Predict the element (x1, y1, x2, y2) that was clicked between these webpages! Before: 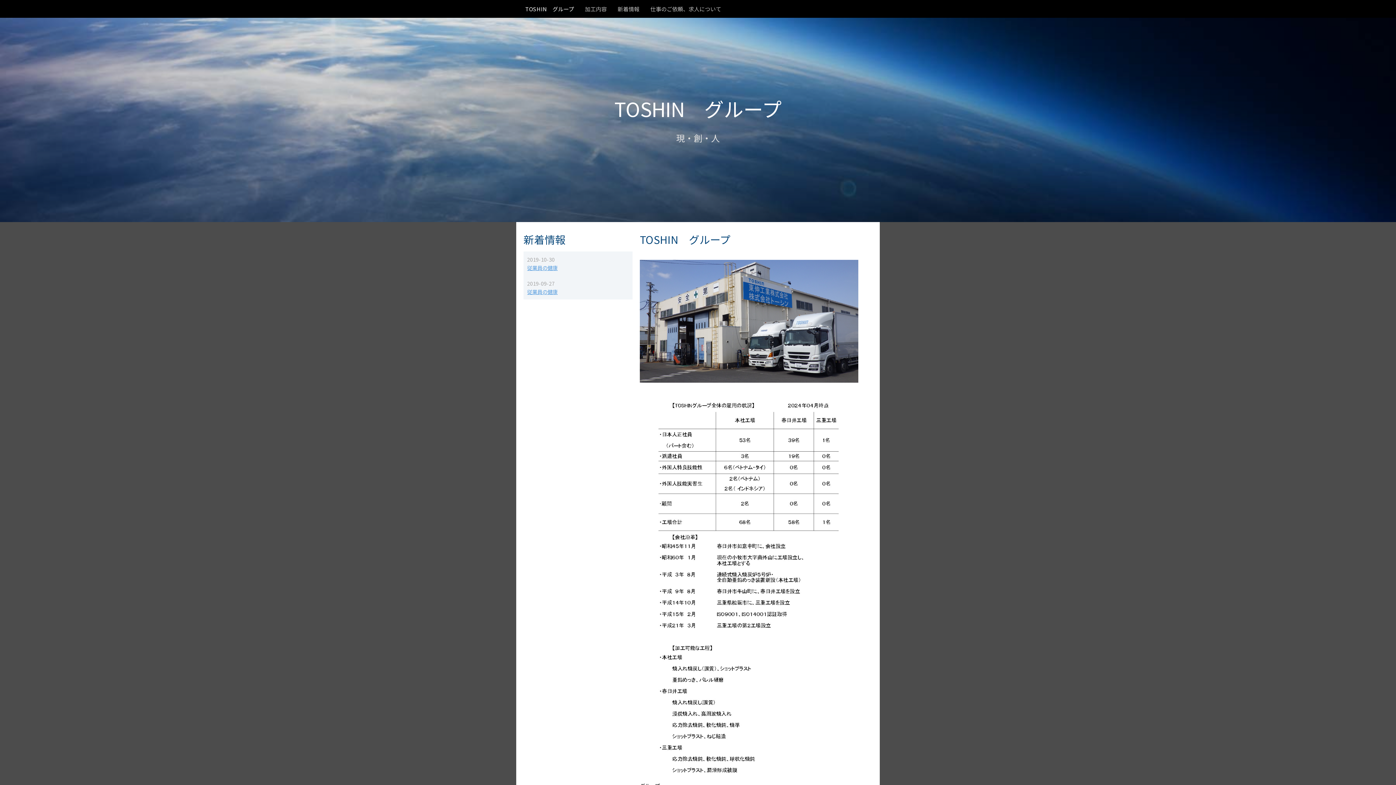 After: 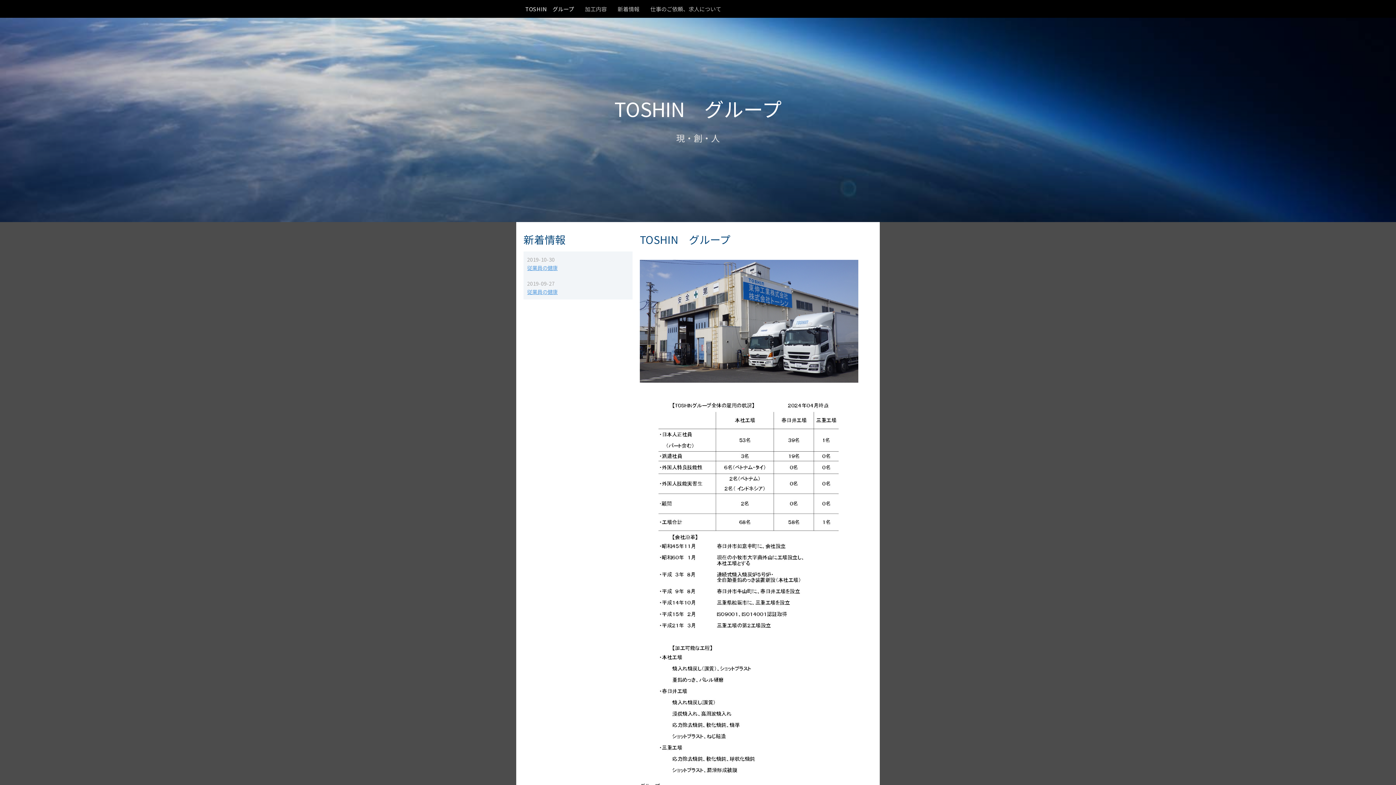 Action: label: TOSHIN　グループ bbox: (614, 94, 781, 122)